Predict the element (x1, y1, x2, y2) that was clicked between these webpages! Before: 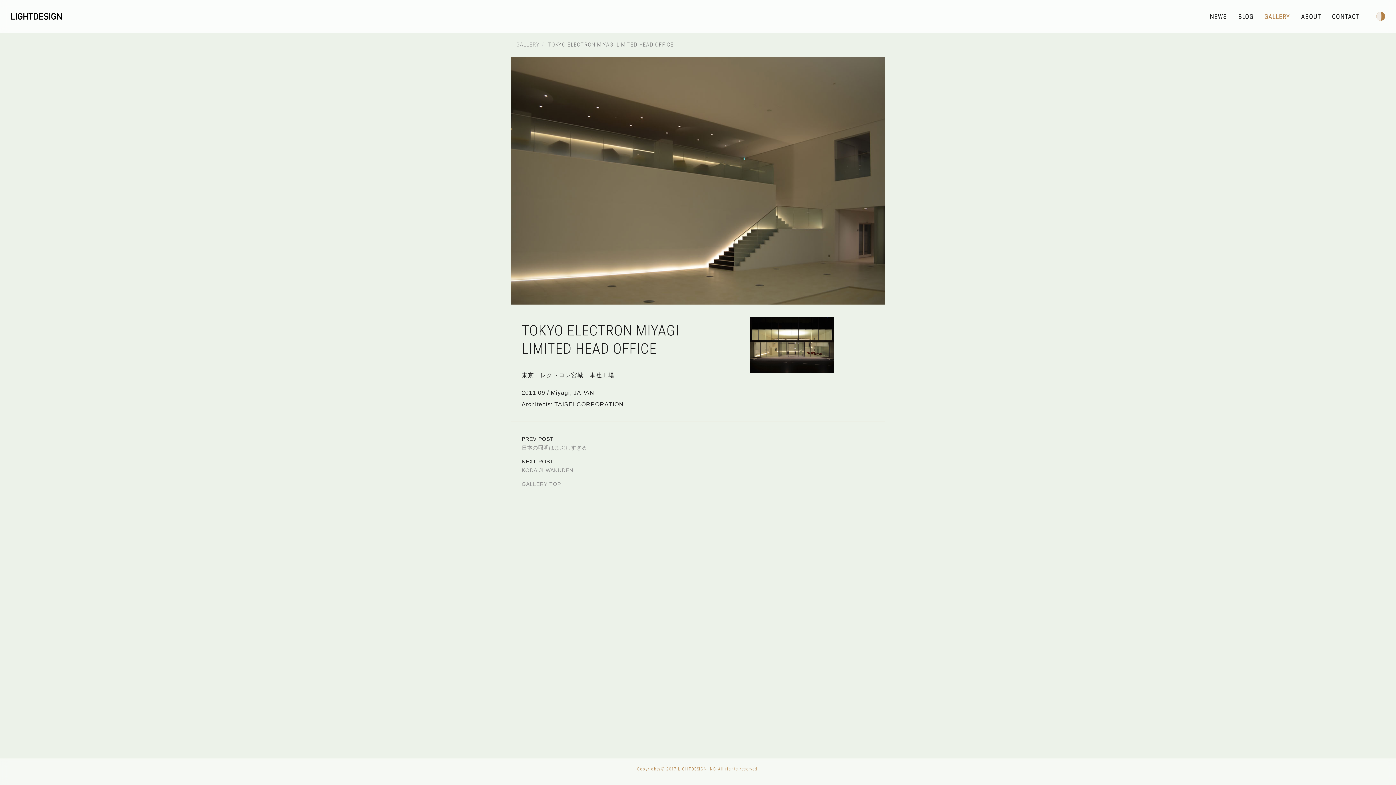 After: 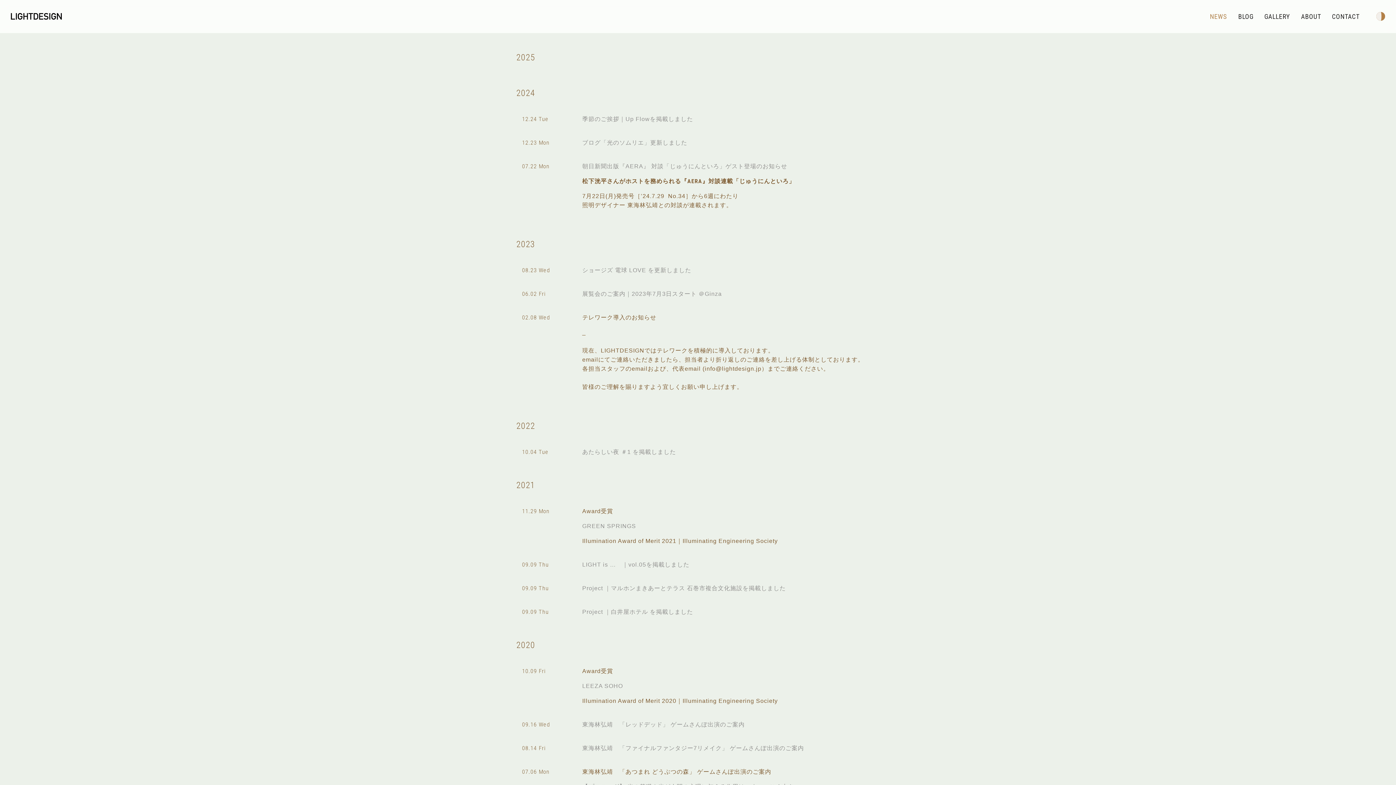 Action: bbox: (1204, 7, 1233, 25) label: NEWS